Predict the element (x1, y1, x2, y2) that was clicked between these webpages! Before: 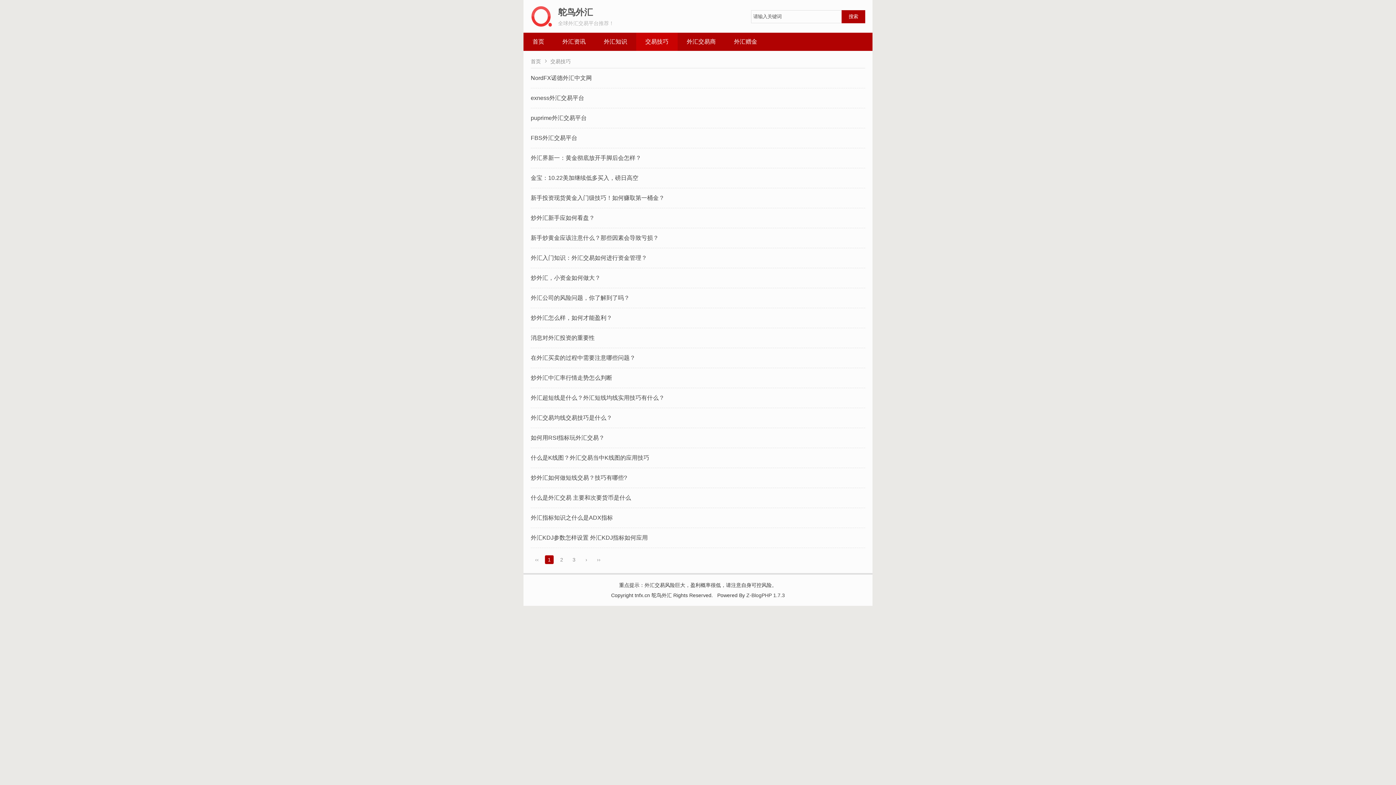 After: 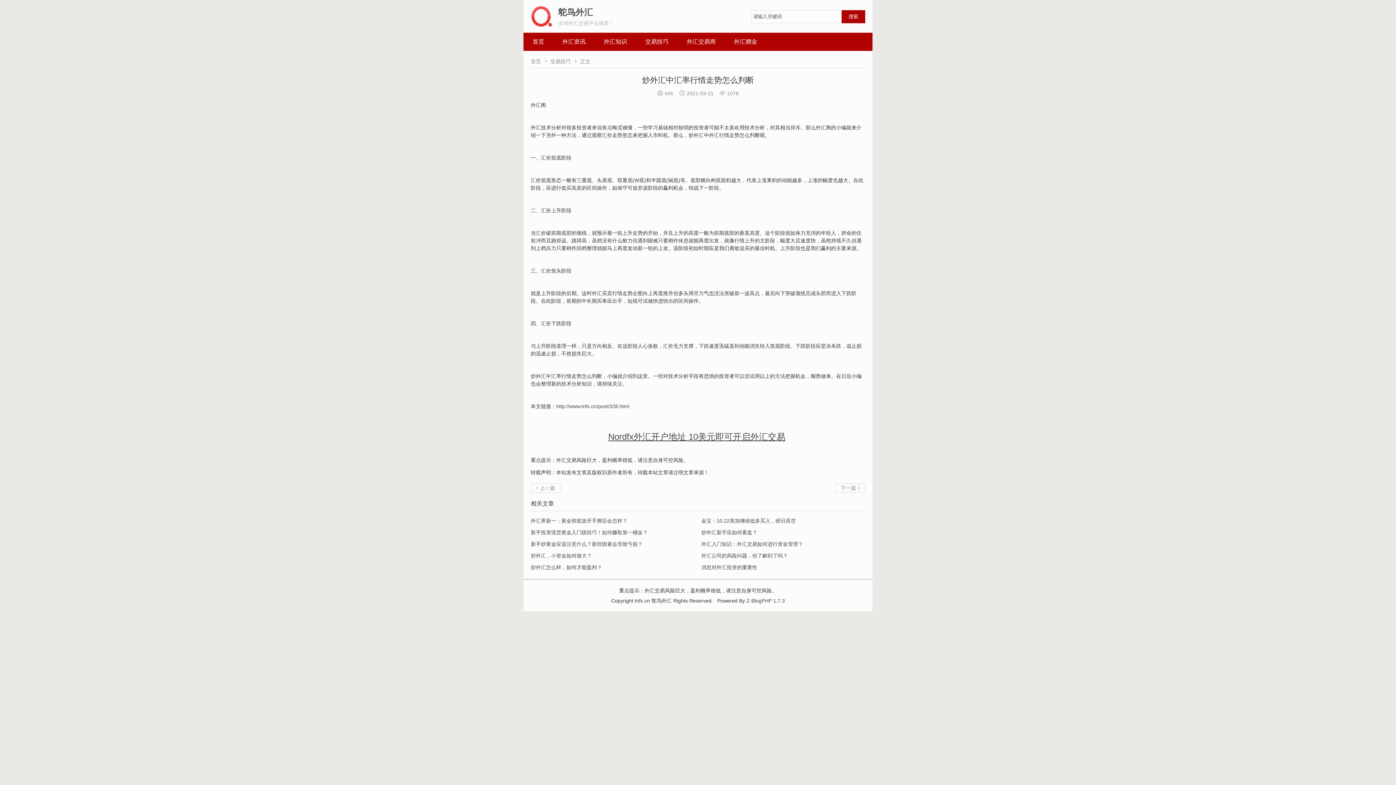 Action: label: 炒外汇中汇率行情走势怎么判断 bbox: (530, 374, 612, 381)